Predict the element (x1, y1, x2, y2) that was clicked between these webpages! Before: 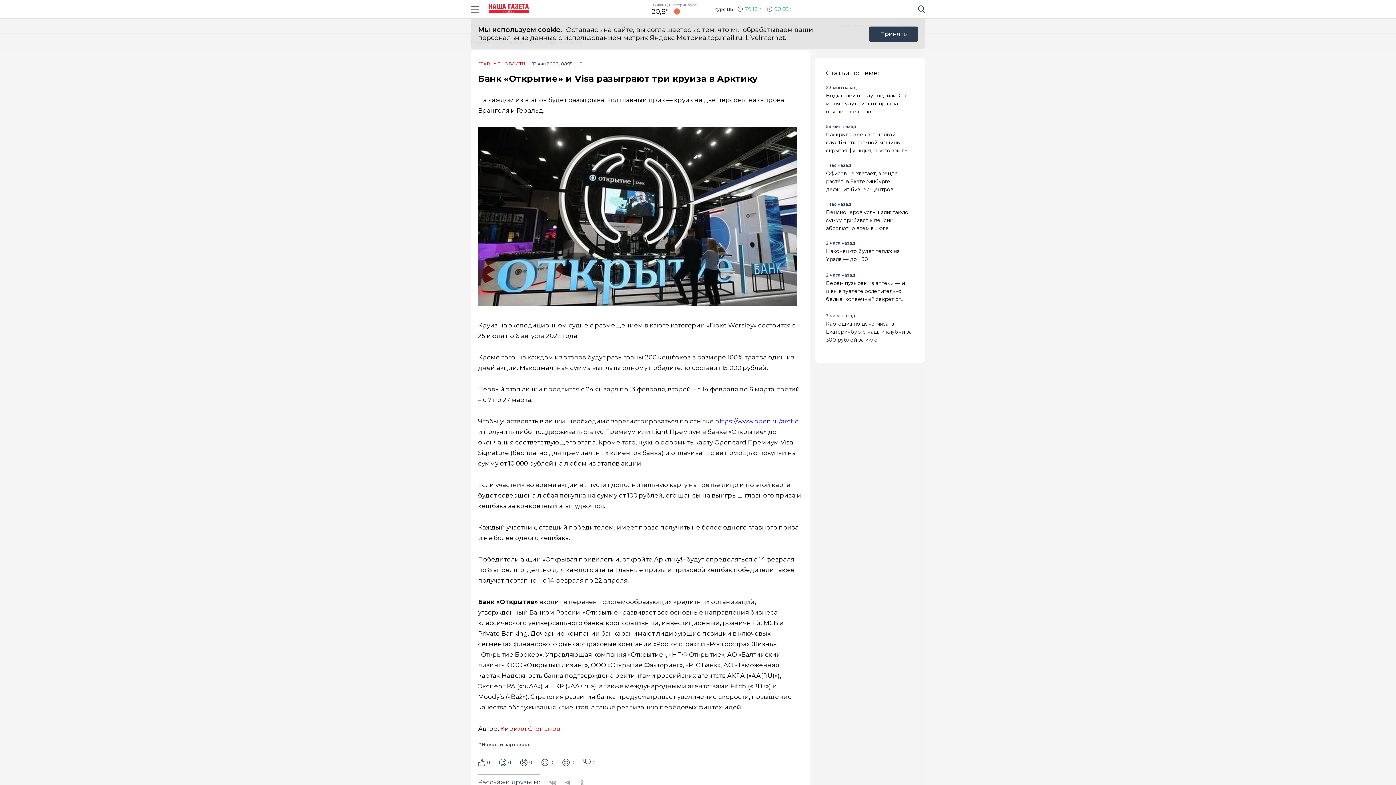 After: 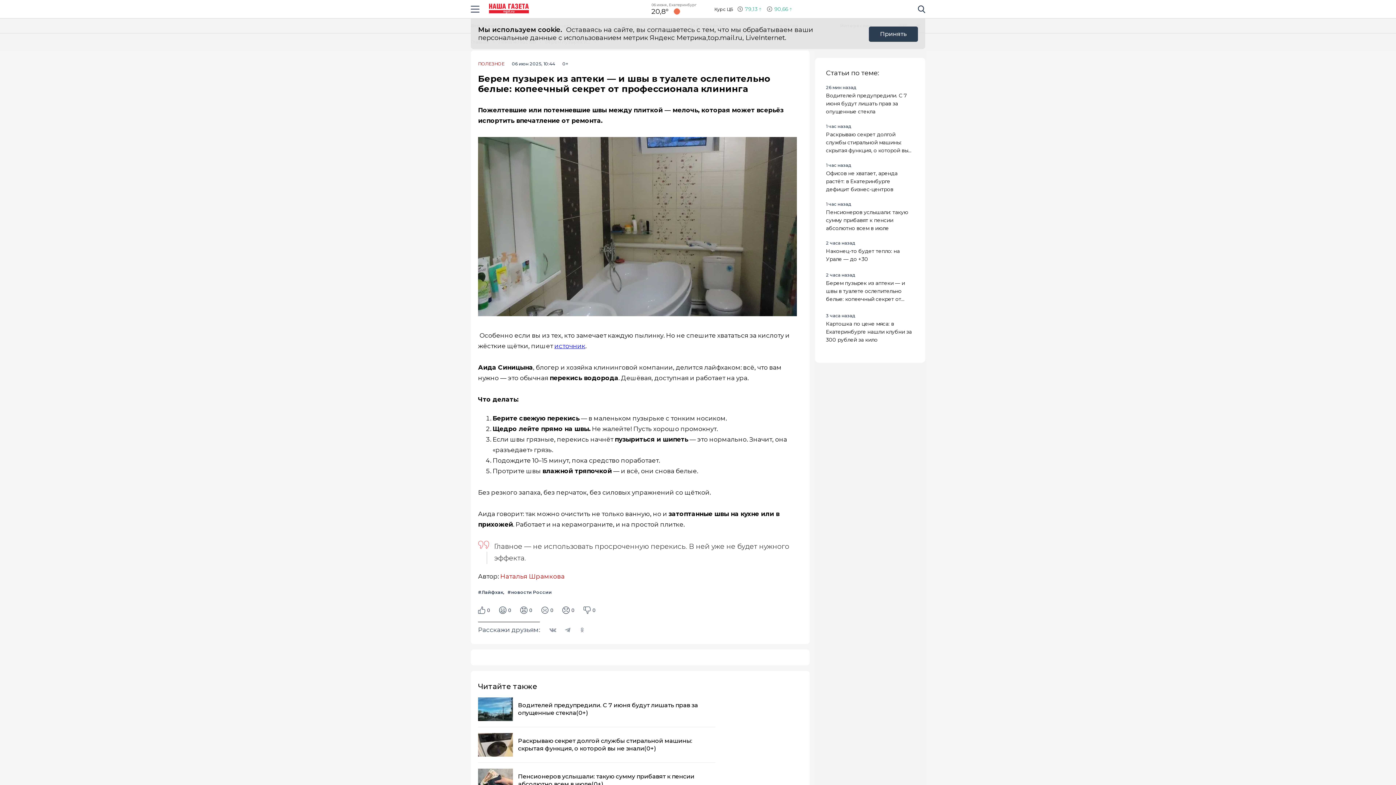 Action: bbox: (826, 279, 914, 302) label: Берем пузырек из аптеки — и швы в туалете ослепительно белые: копеечный секрет от профессионала клининга